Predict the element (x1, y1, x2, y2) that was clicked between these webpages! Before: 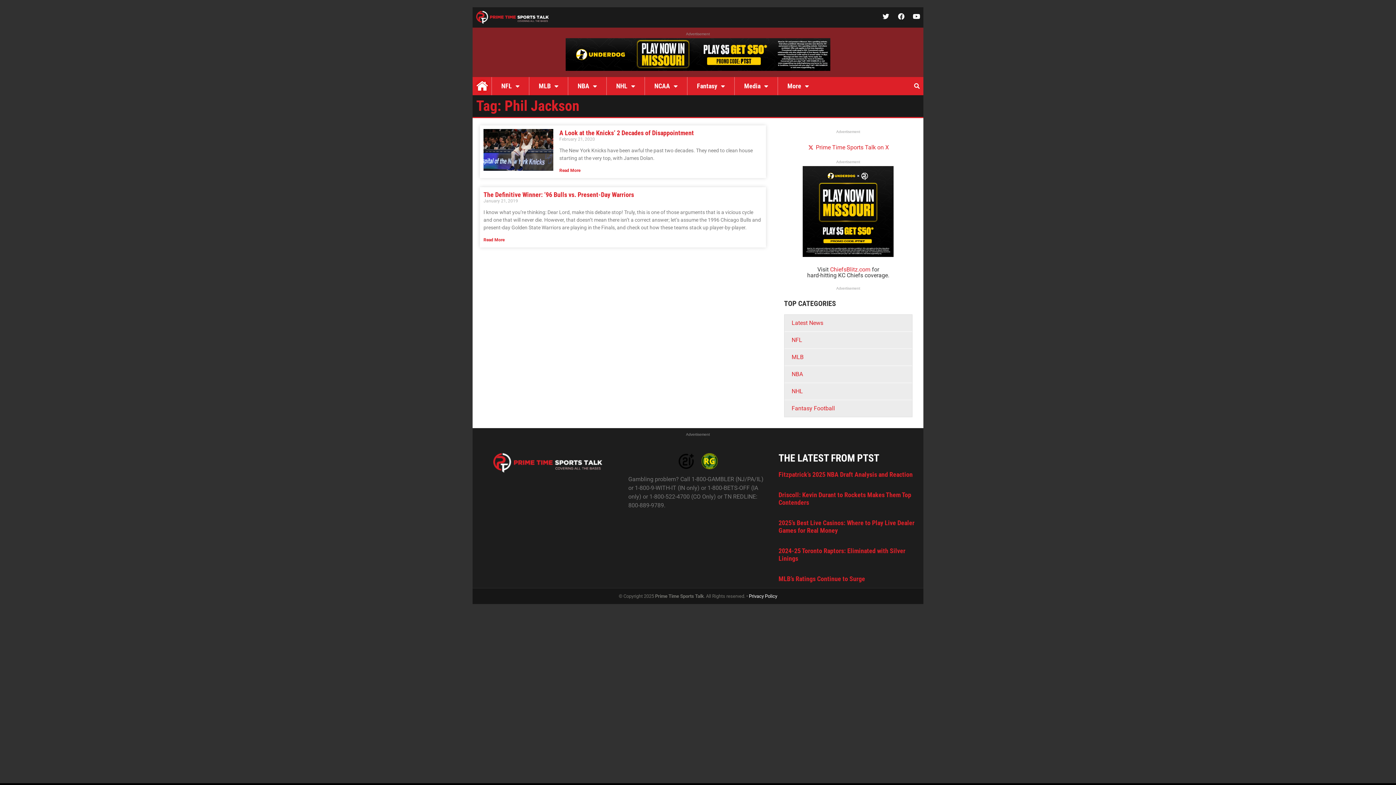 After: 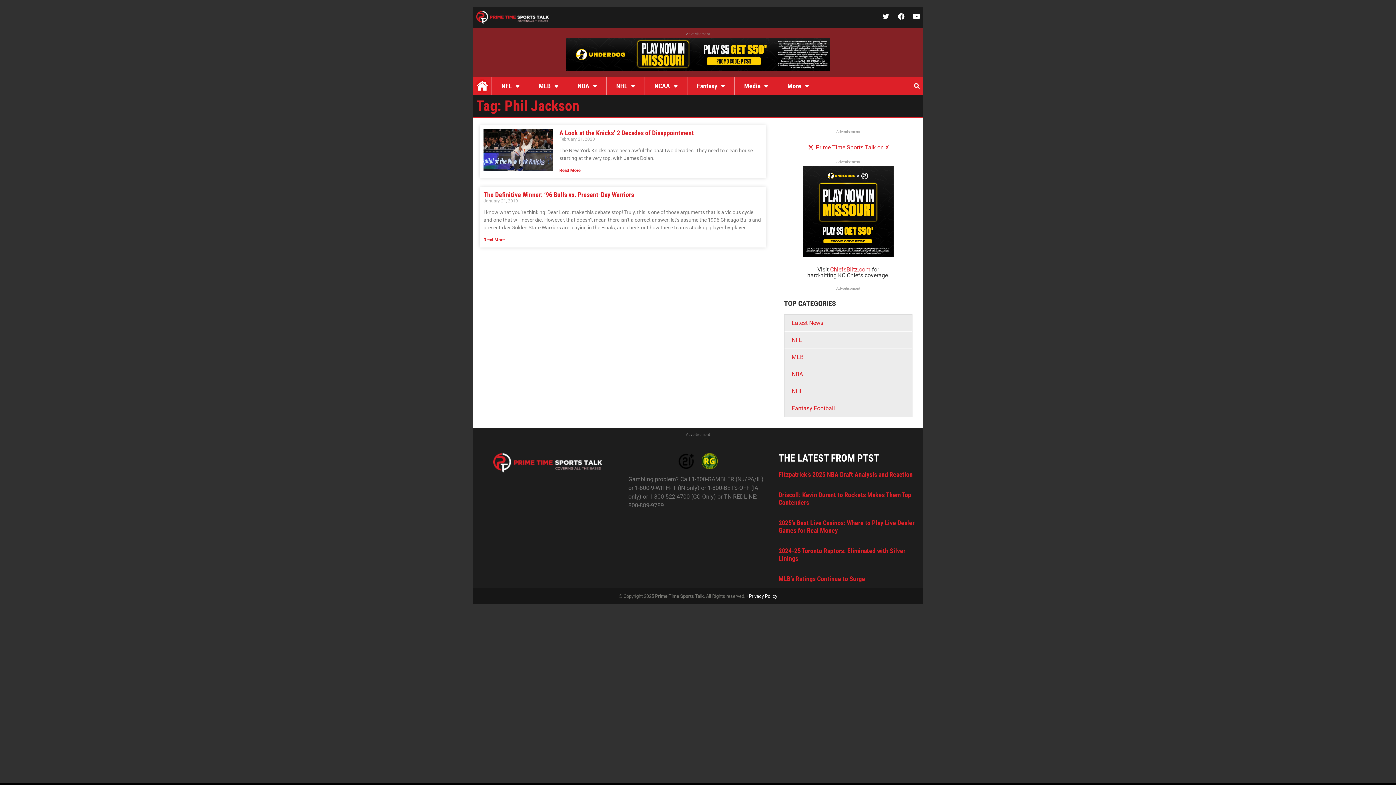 Action: bbox: (678, 453, 694, 469)